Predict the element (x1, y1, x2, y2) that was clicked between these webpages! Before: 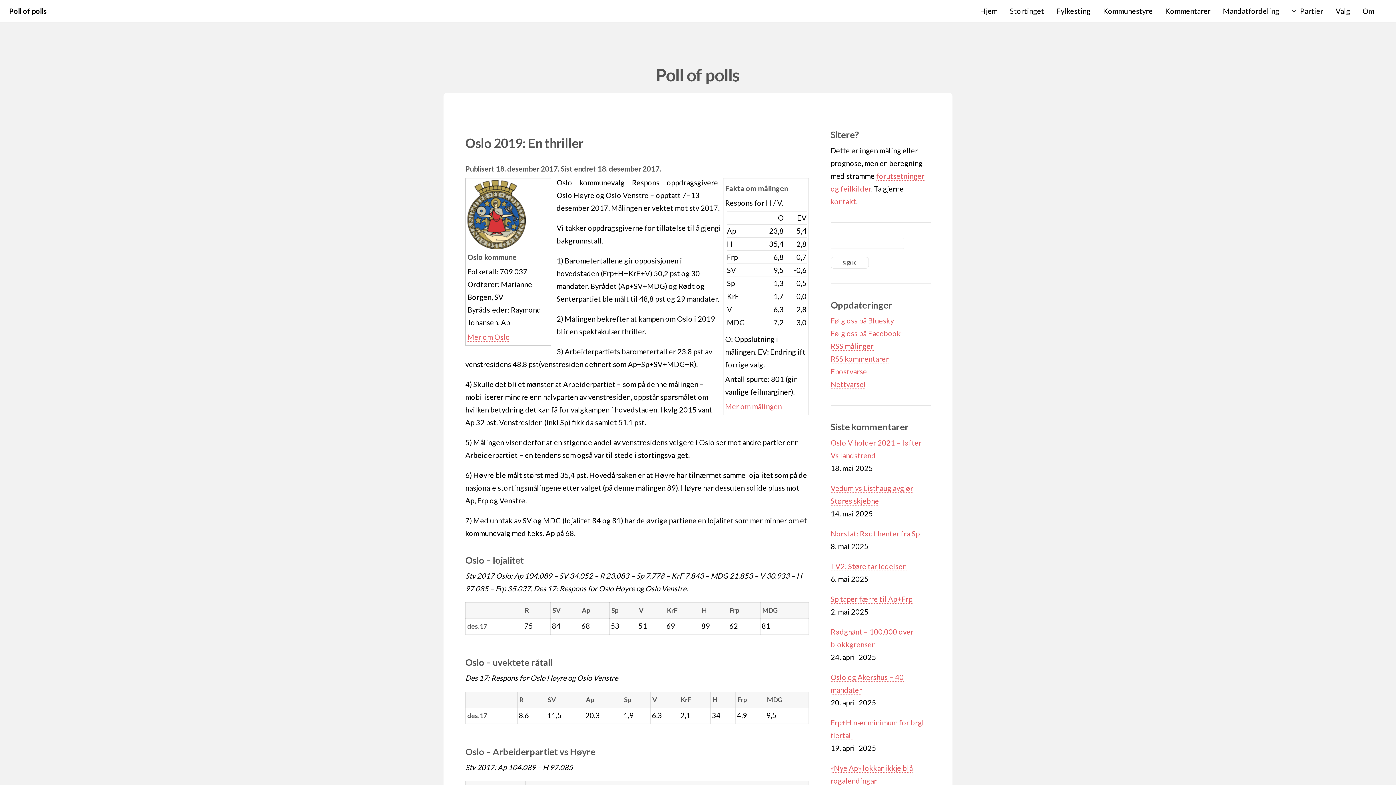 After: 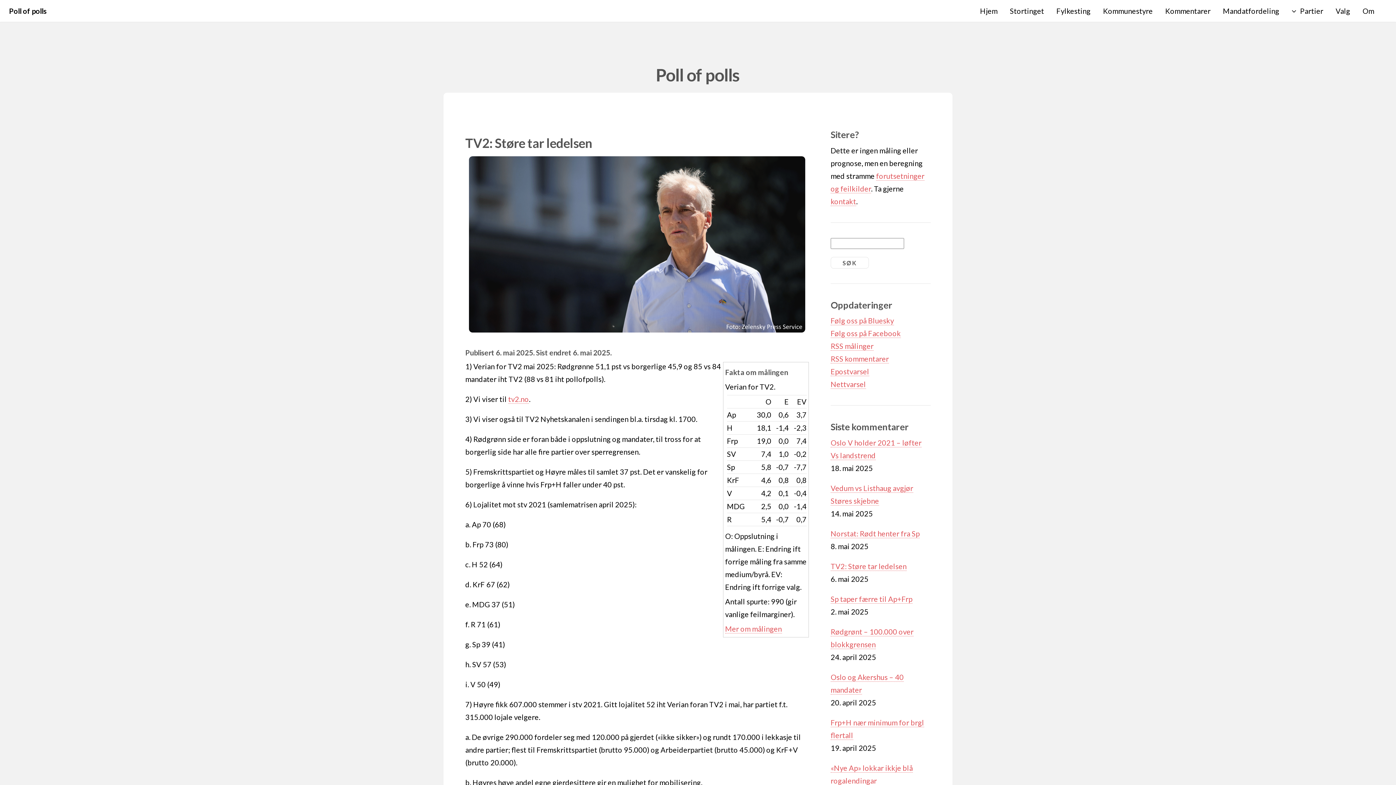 Action: bbox: (830, 562, 906, 571) label: TV2: Støre tar ledelsen